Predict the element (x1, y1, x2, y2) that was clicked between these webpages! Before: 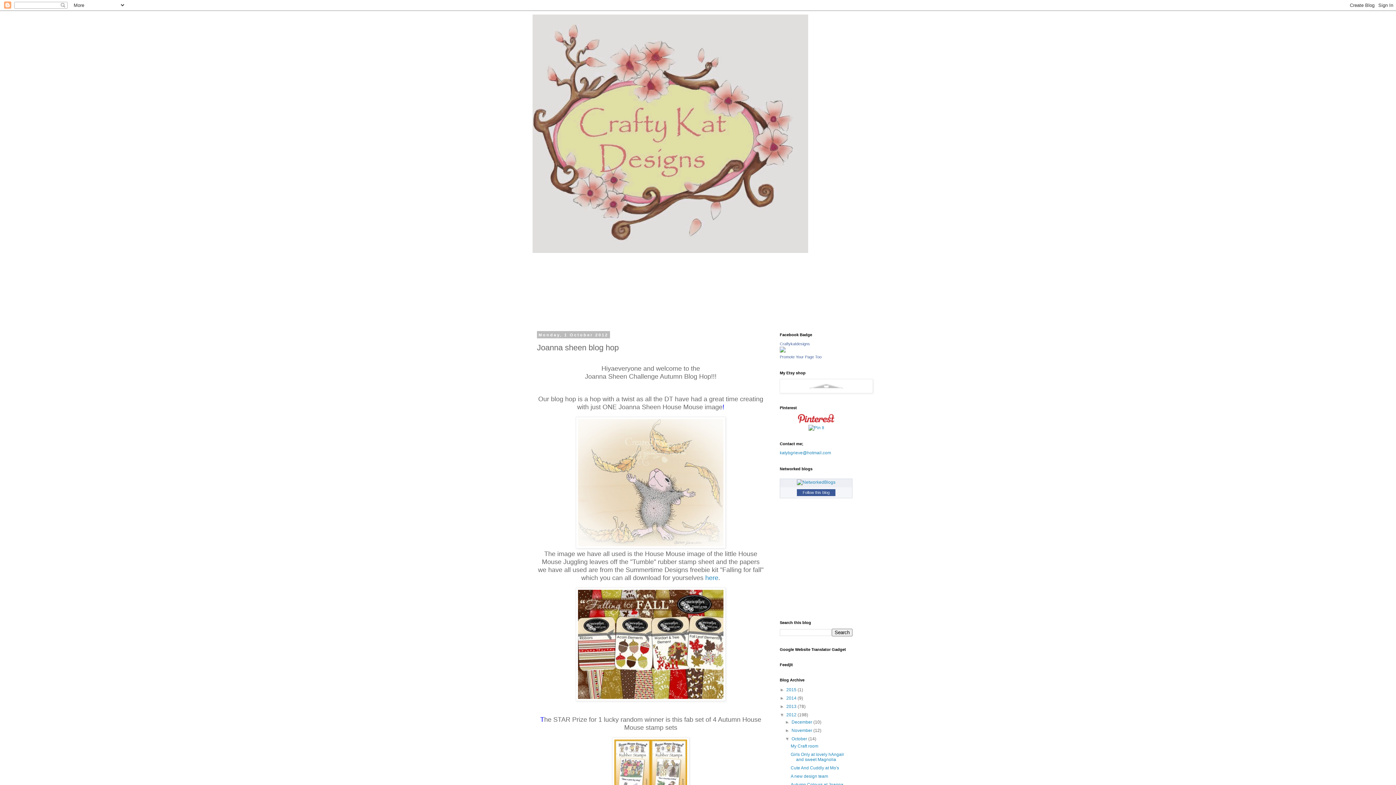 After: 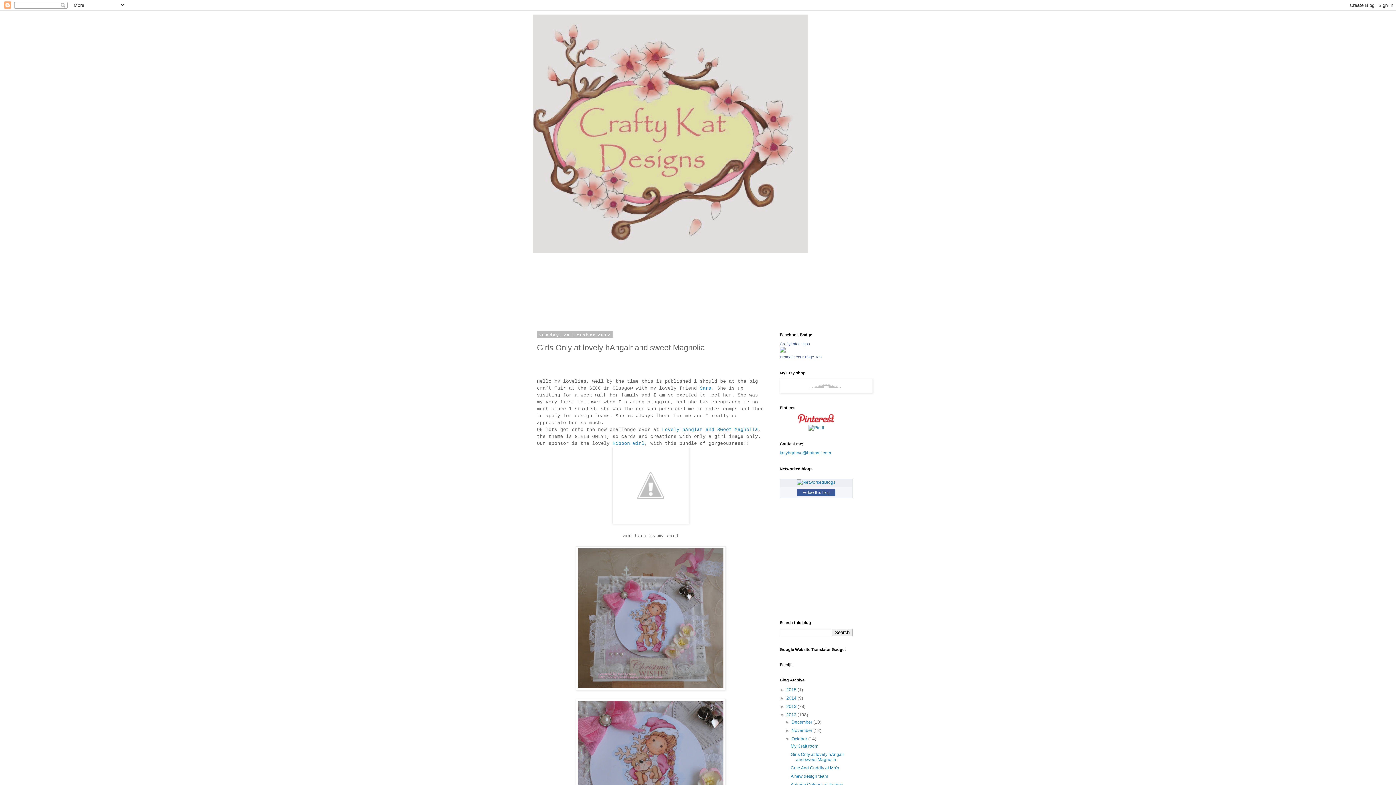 Action: bbox: (790, 752, 844, 762) label: Girls Only at lovely hAngalr and sweet Magnolia